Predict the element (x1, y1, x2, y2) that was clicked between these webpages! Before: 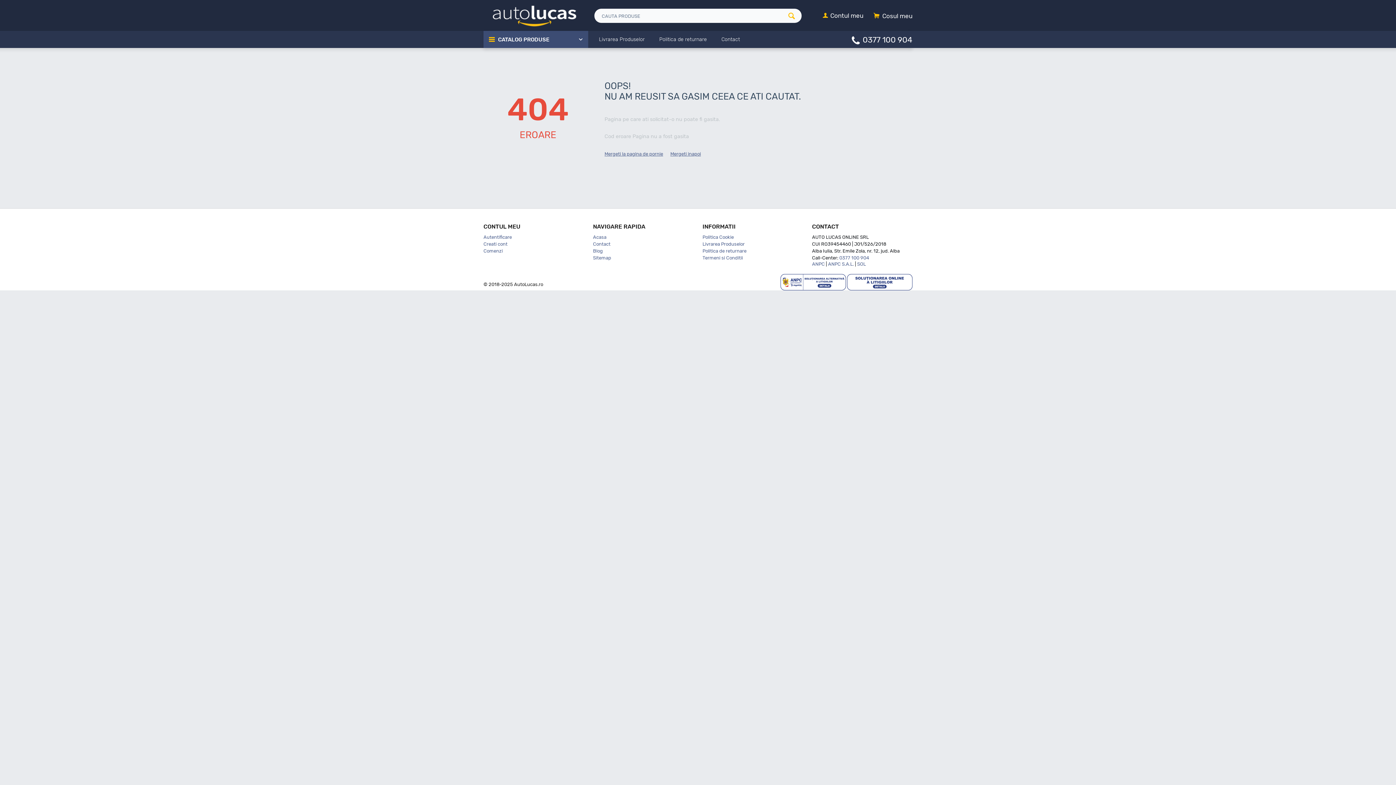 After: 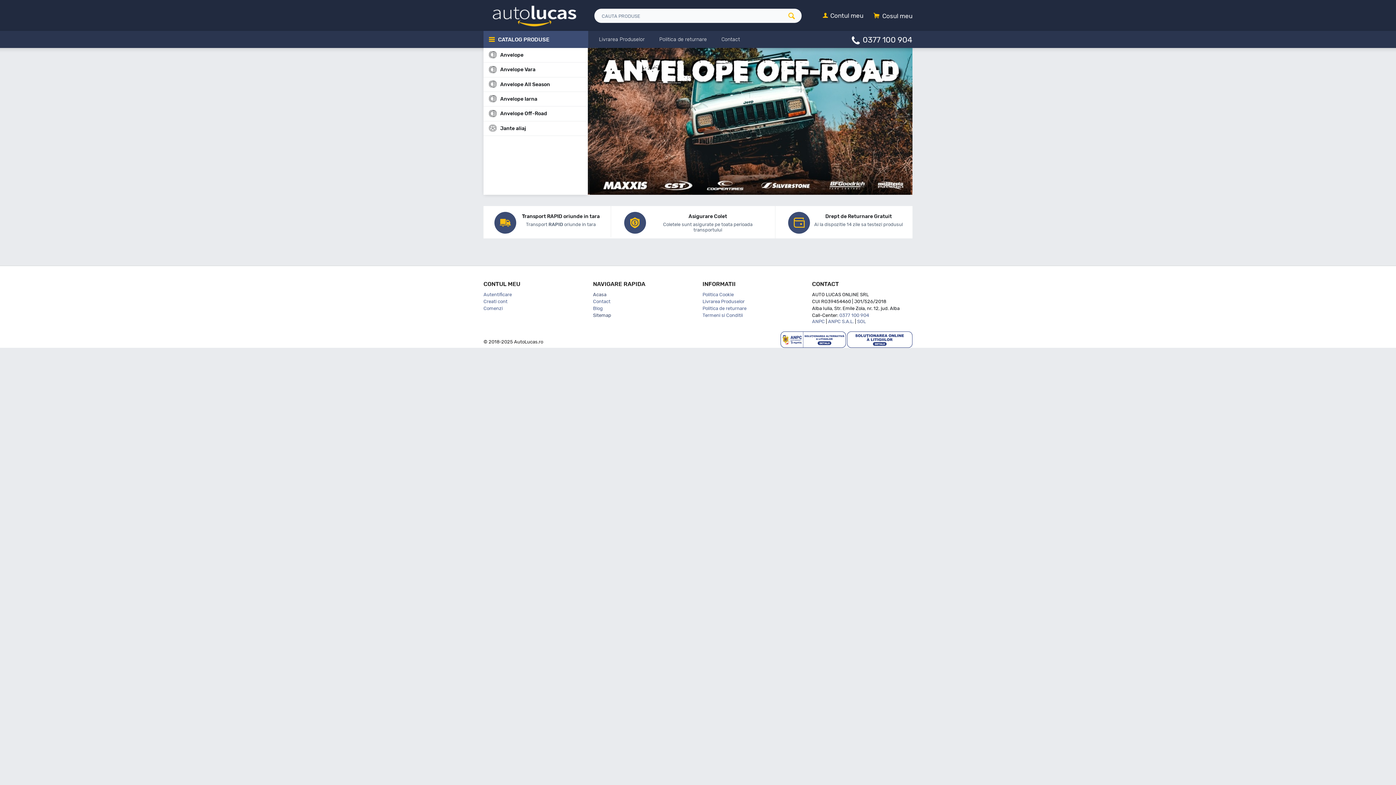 Action: bbox: (483, 12, 576, 17)